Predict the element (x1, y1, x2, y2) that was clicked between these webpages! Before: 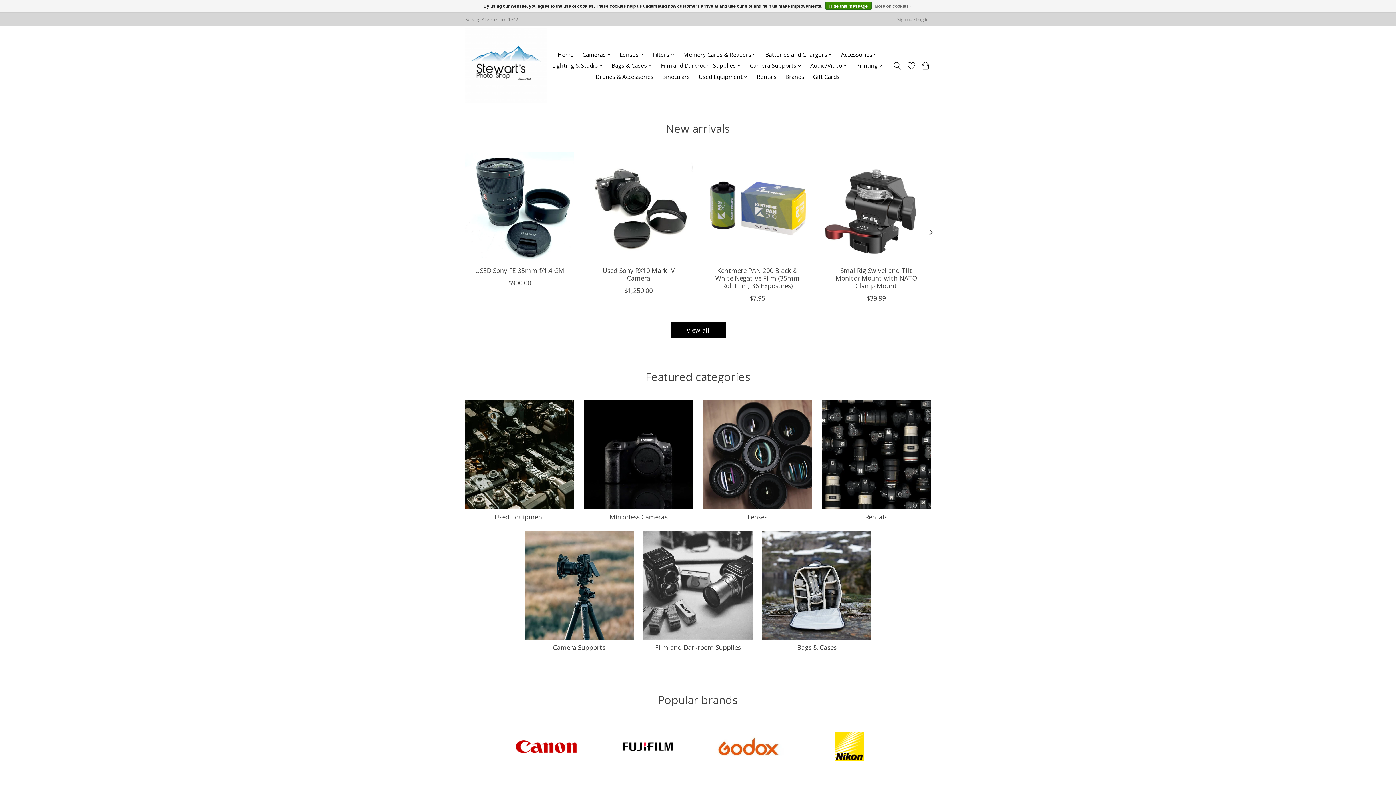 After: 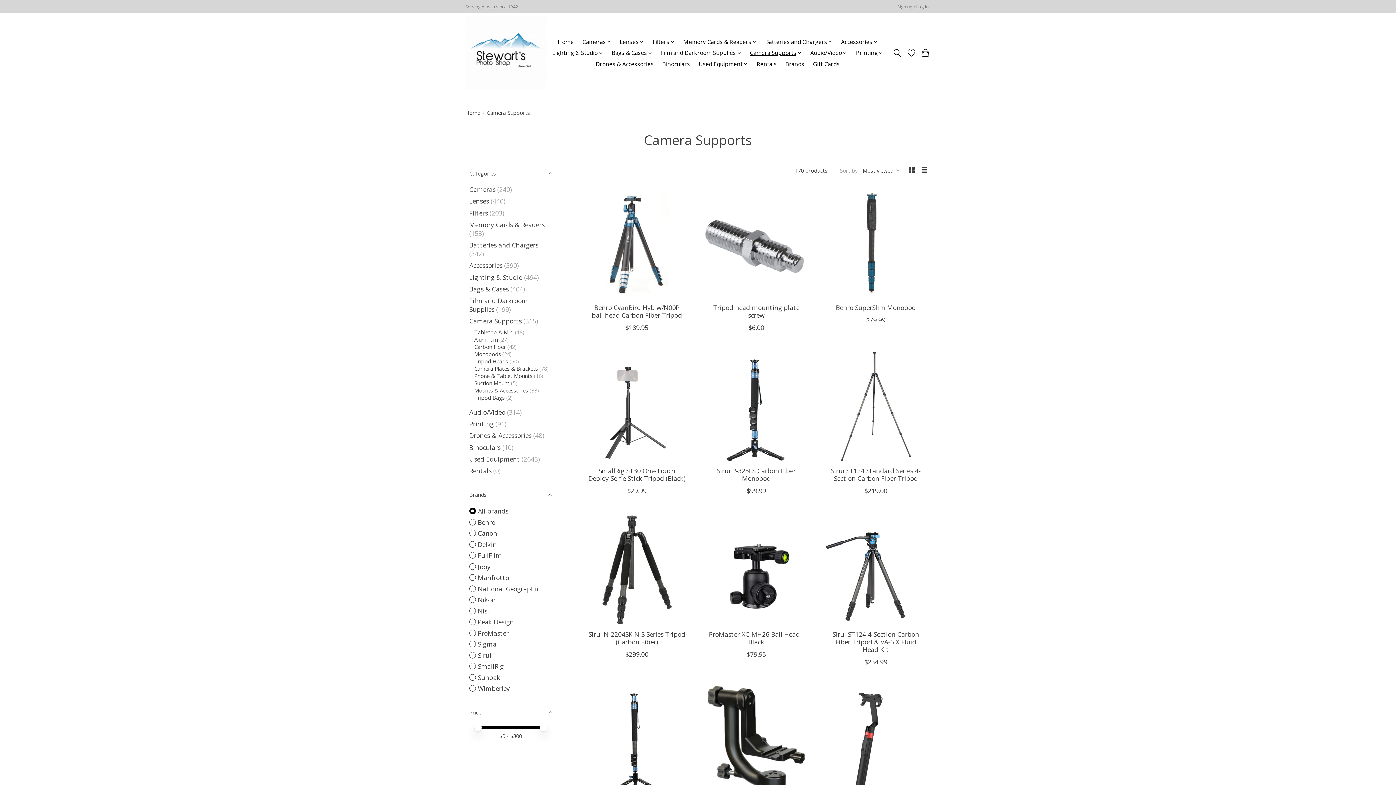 Action: bbox: (553, 643, 605, 651) label: Camera Supports